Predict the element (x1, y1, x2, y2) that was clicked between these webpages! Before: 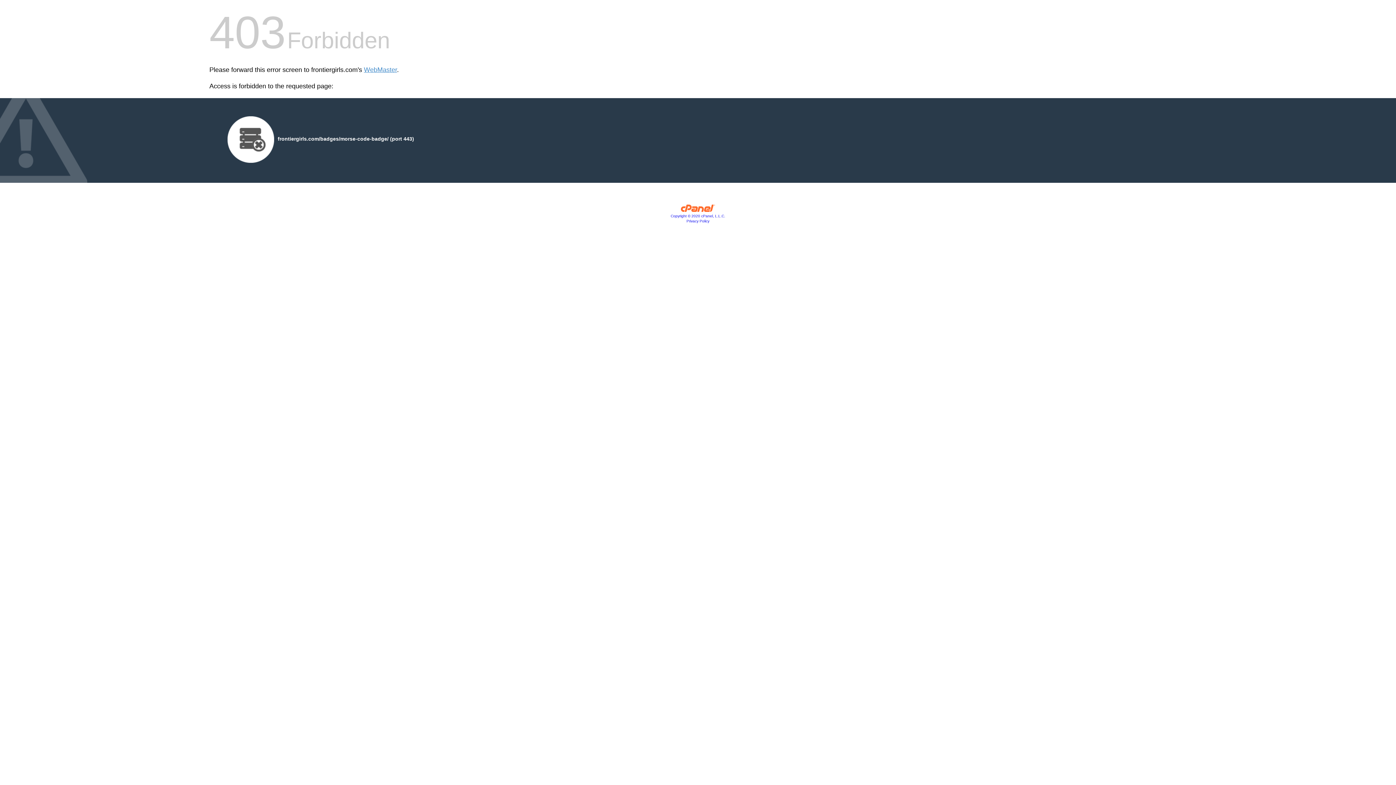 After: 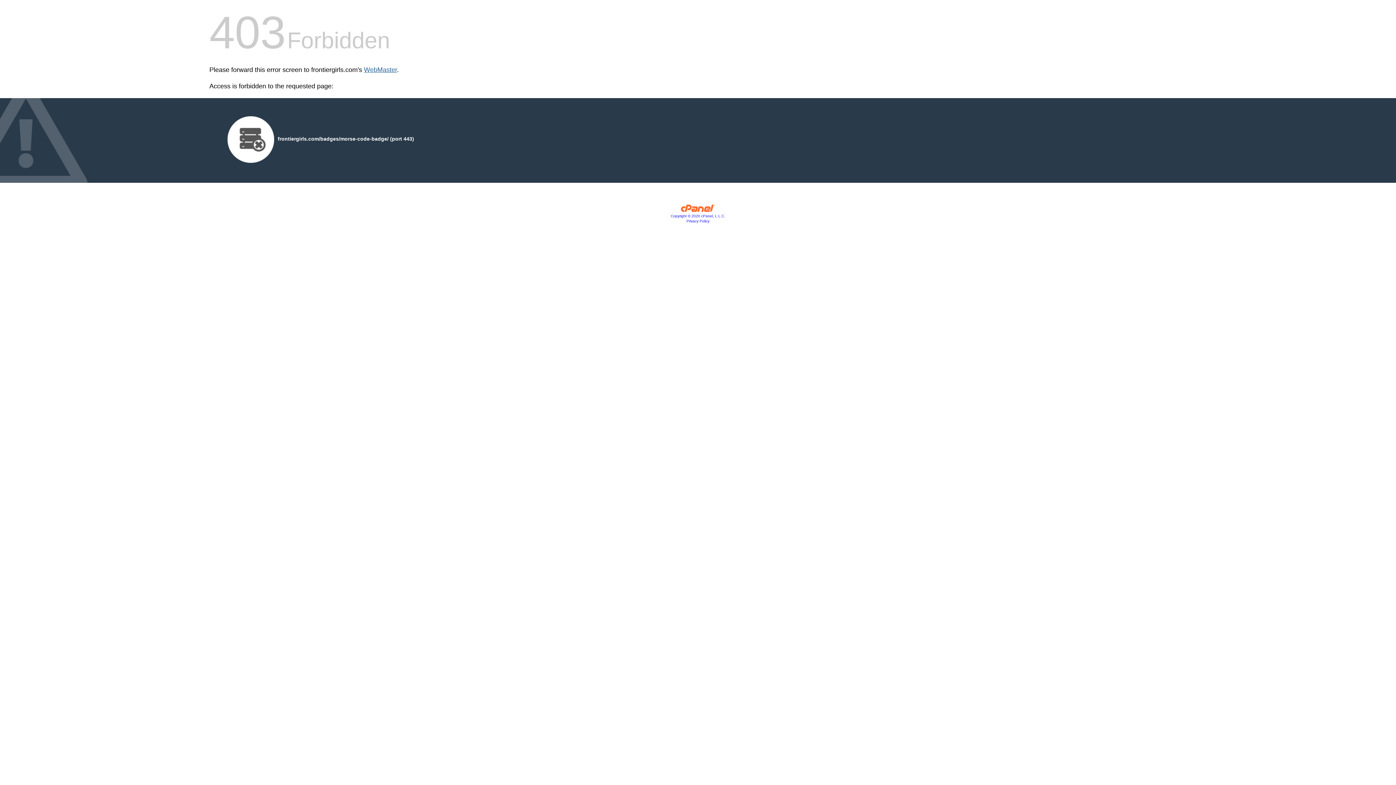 Action: bbox: (364, 66, 397, 73) label: WebMaster